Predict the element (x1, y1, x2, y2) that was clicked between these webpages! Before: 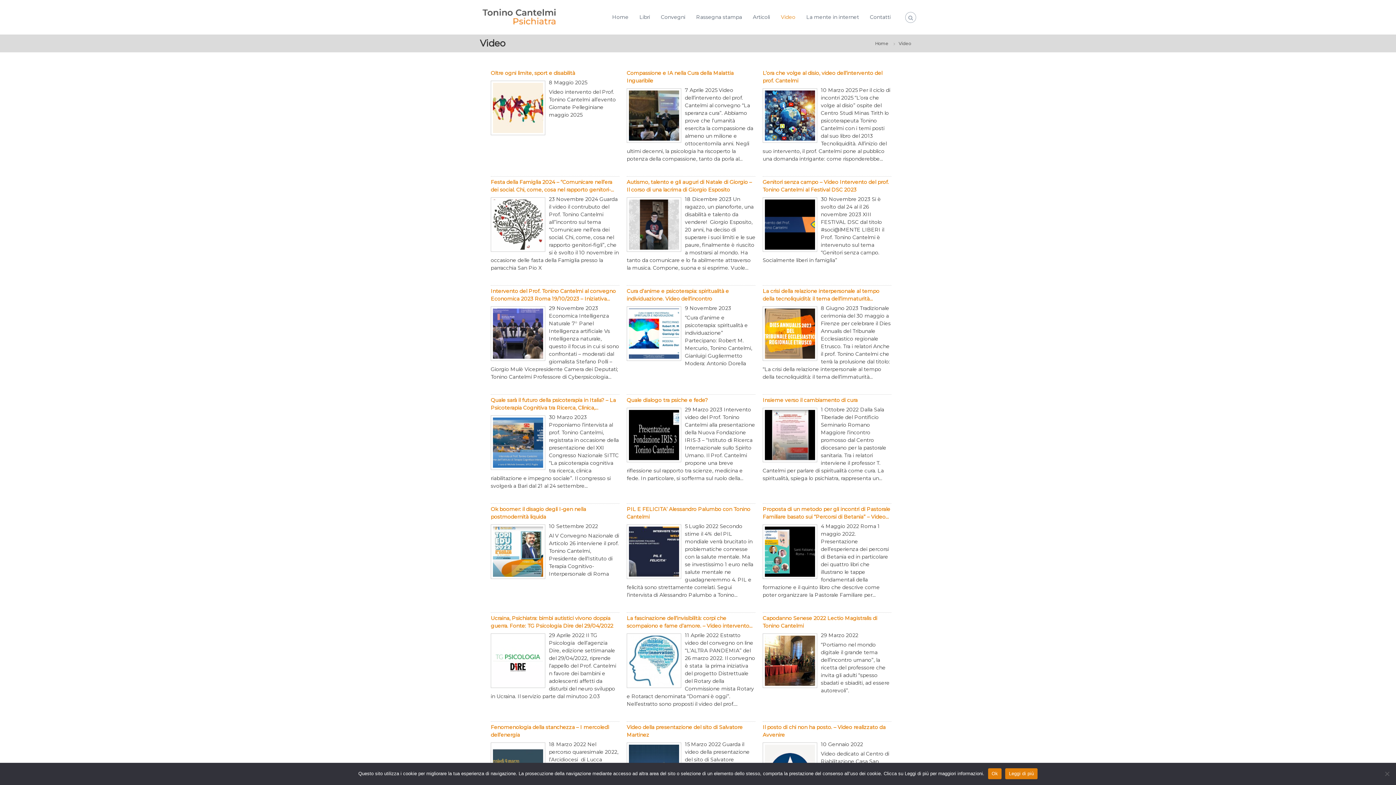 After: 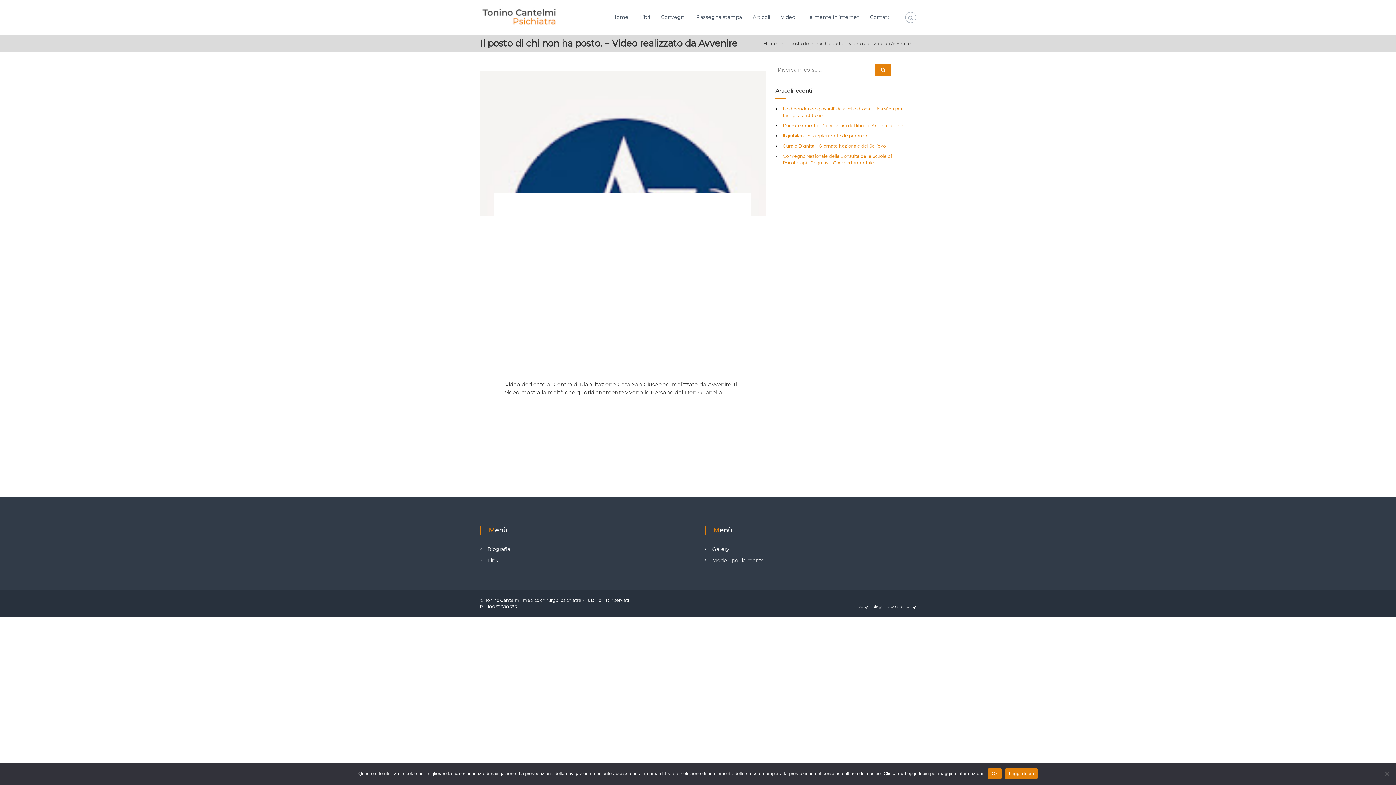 Action: label: Il posto di chi non ha posto. – Video realizzato da Avvenire bbox: (762, 724, 891, 739)